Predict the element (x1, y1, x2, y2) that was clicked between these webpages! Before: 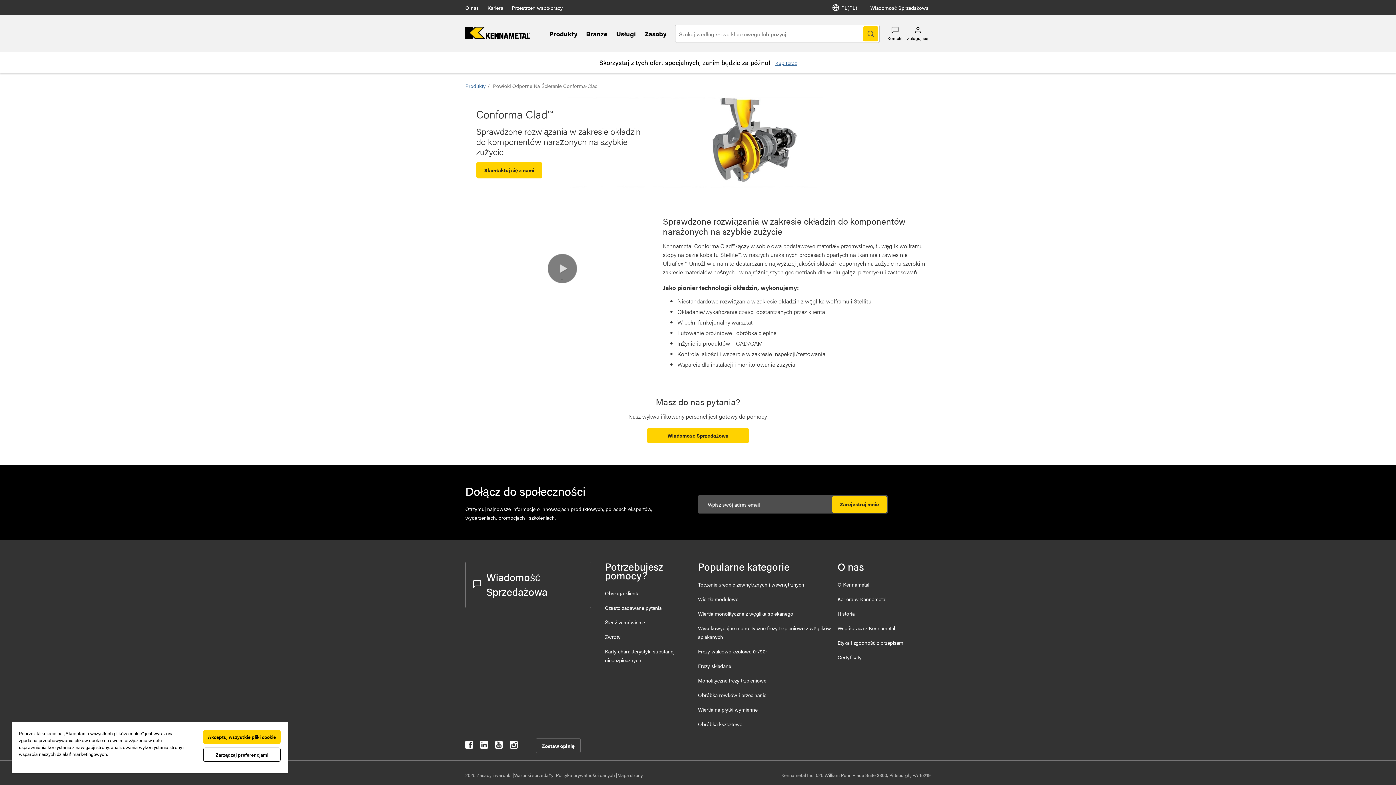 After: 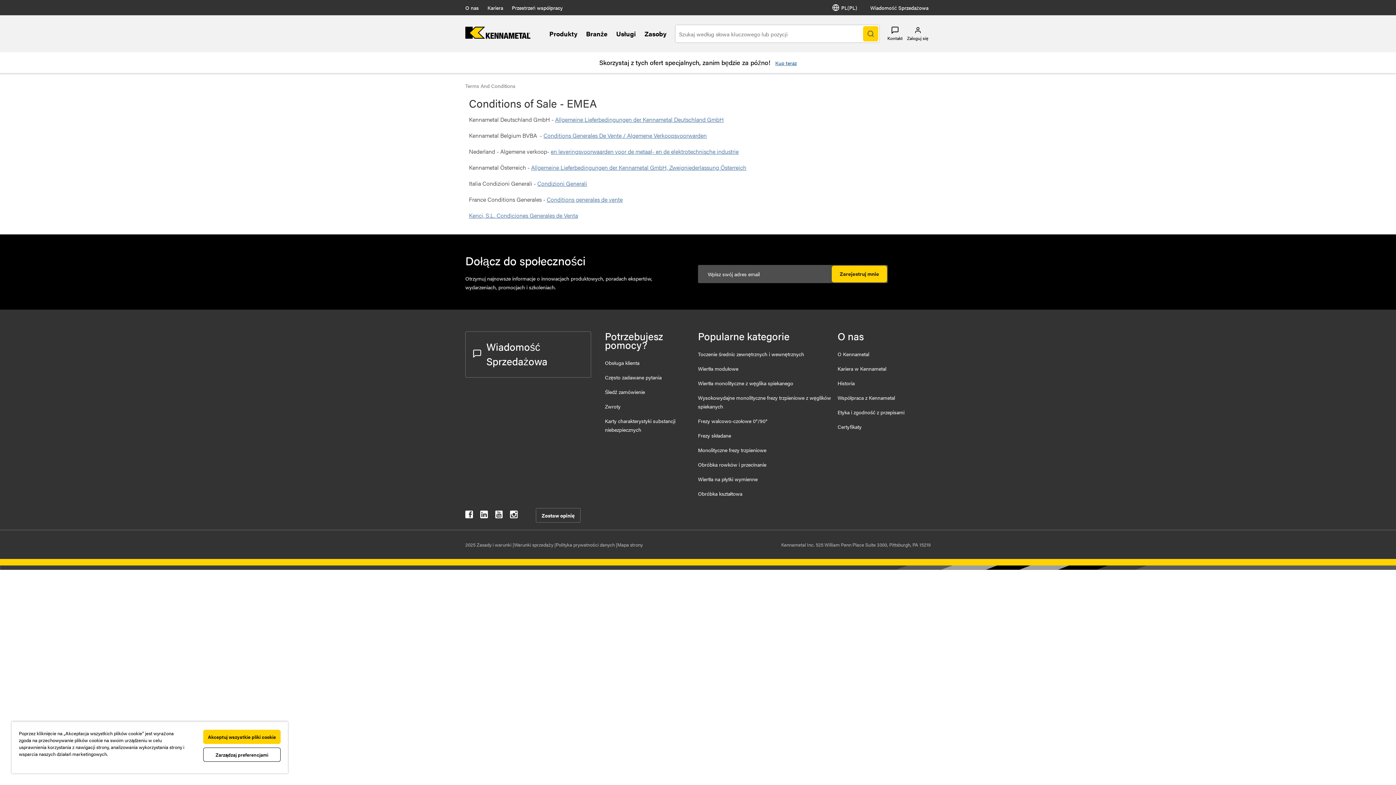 Action: label: Zasady i warunki bbox: (476, 772, 512, 778)